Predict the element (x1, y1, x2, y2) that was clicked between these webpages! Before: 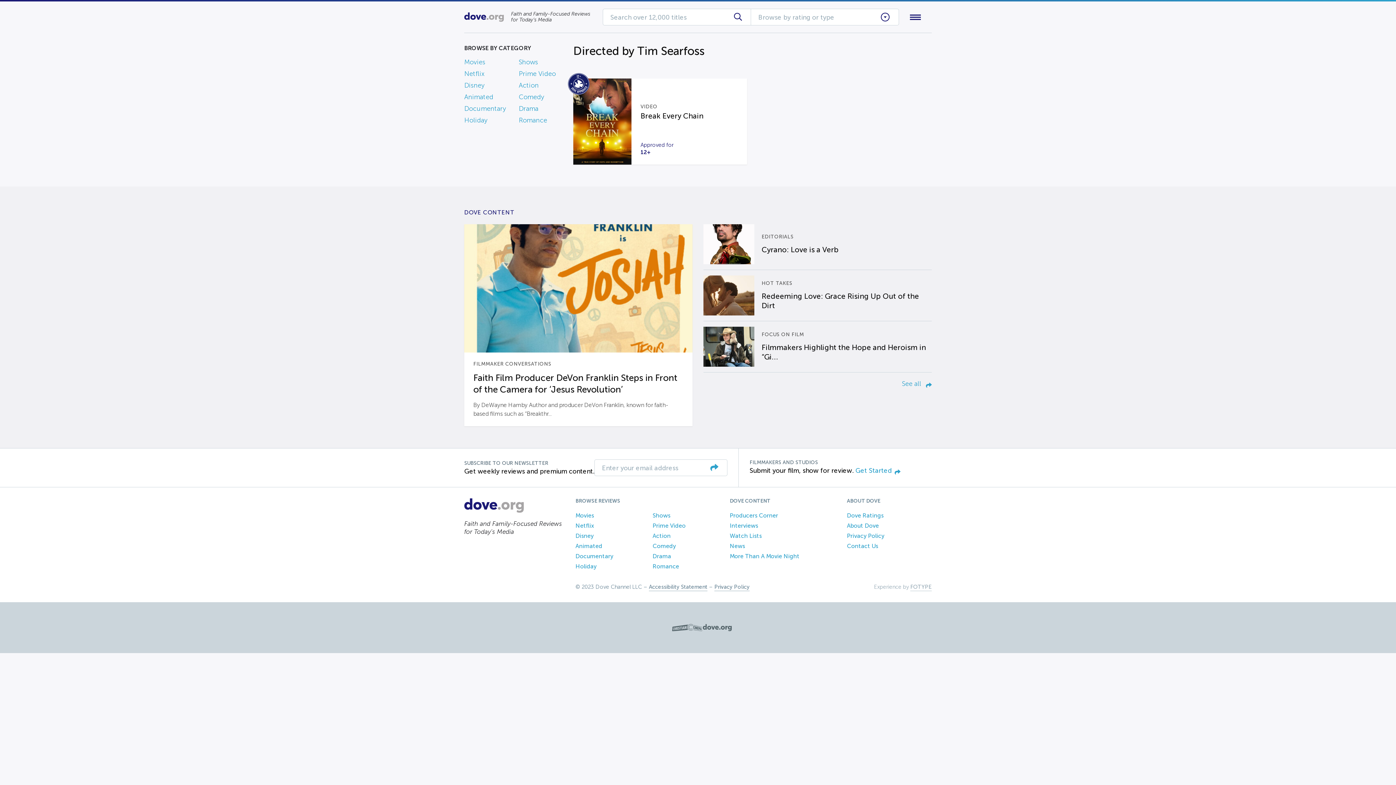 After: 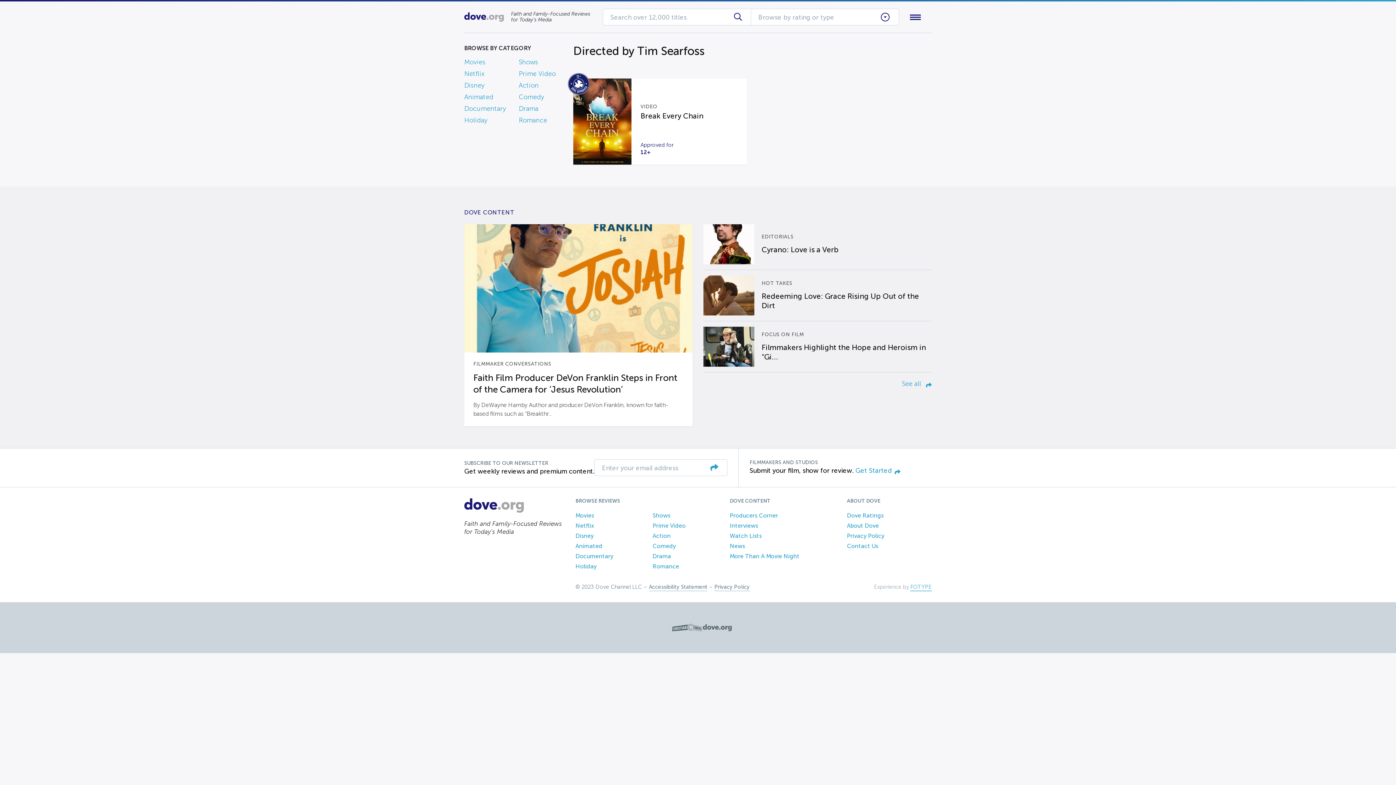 Action: label: FOTYPE bbox: (910, 584, 932, 591)